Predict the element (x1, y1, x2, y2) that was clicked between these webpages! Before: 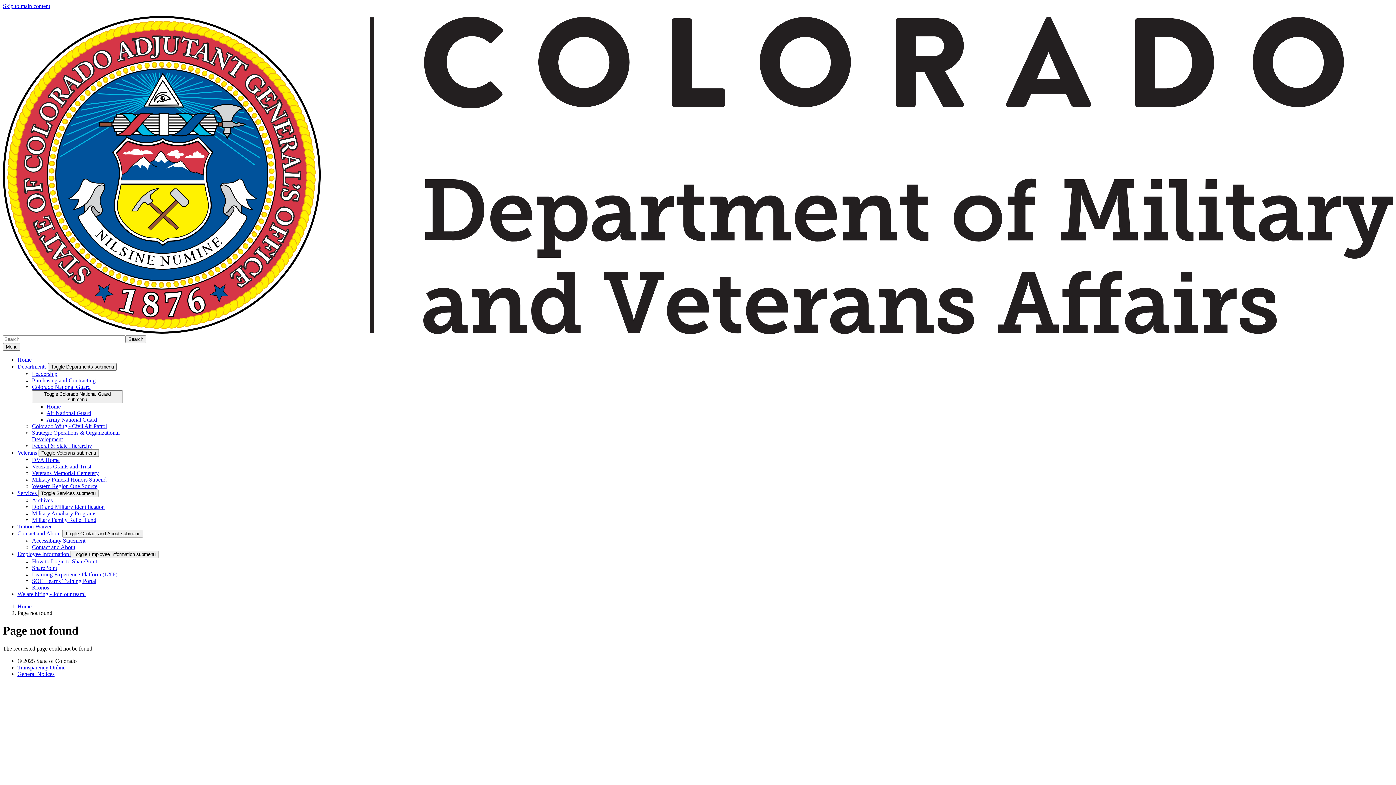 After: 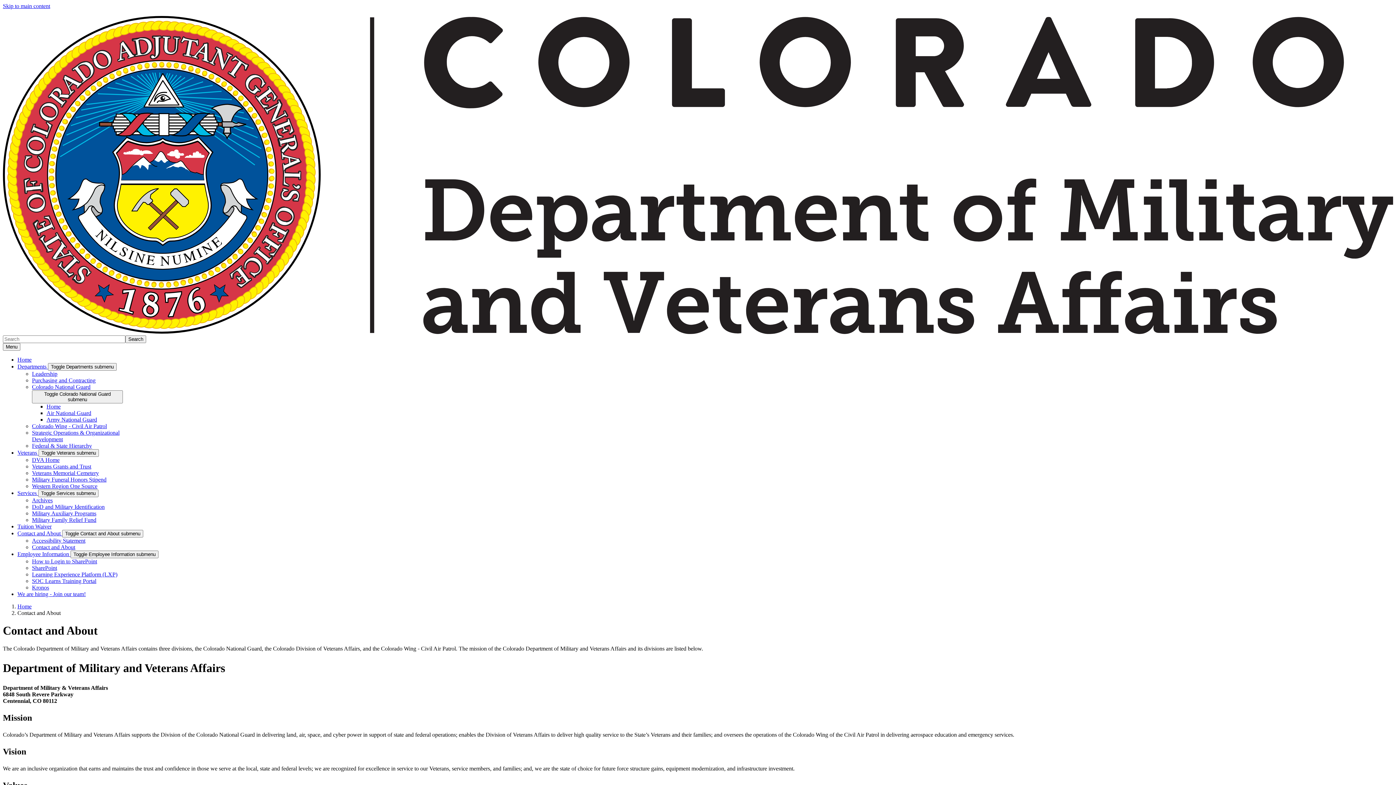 Action: bbox: (32, 544, 75, 550) label: Contact and About